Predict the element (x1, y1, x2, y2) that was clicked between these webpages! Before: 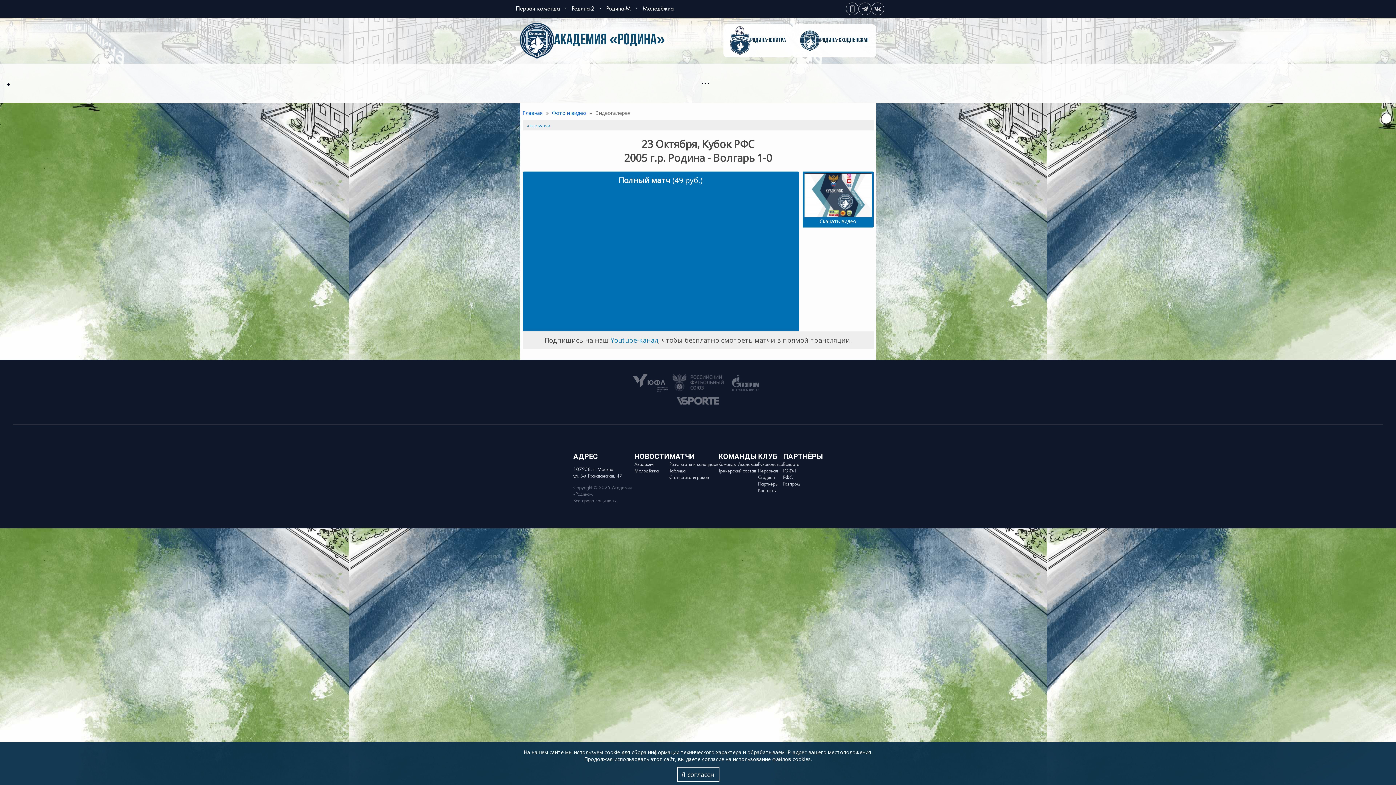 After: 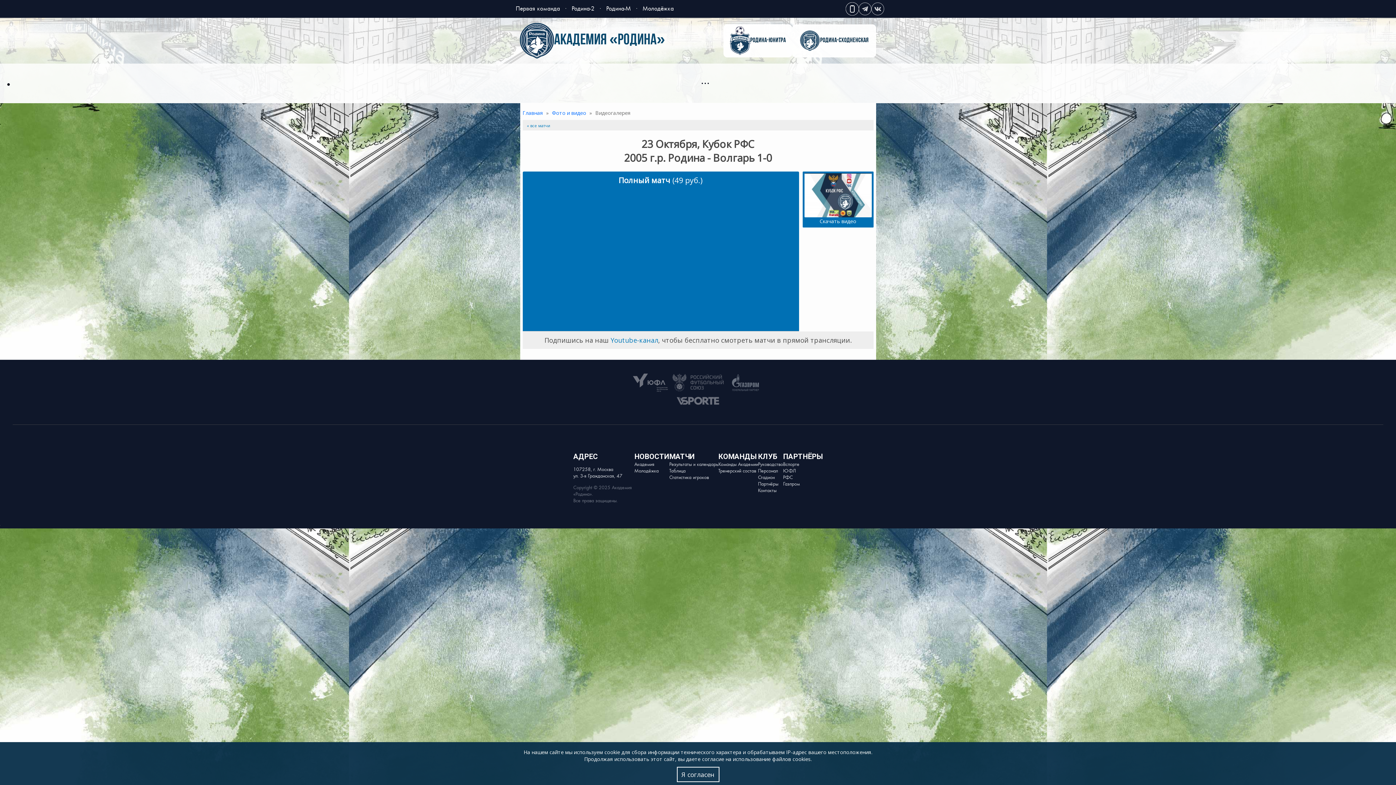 Action: bbox: (846, 2, 858, 15)